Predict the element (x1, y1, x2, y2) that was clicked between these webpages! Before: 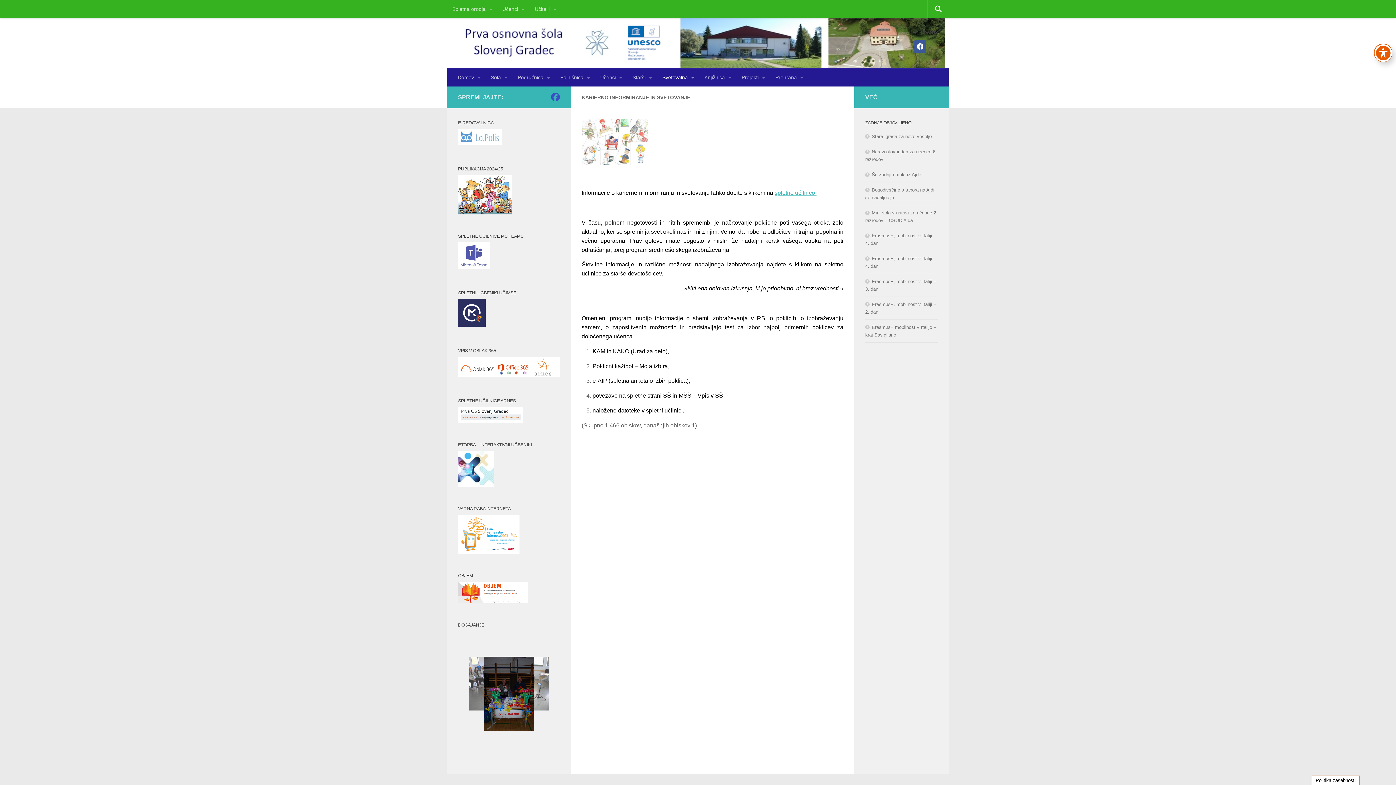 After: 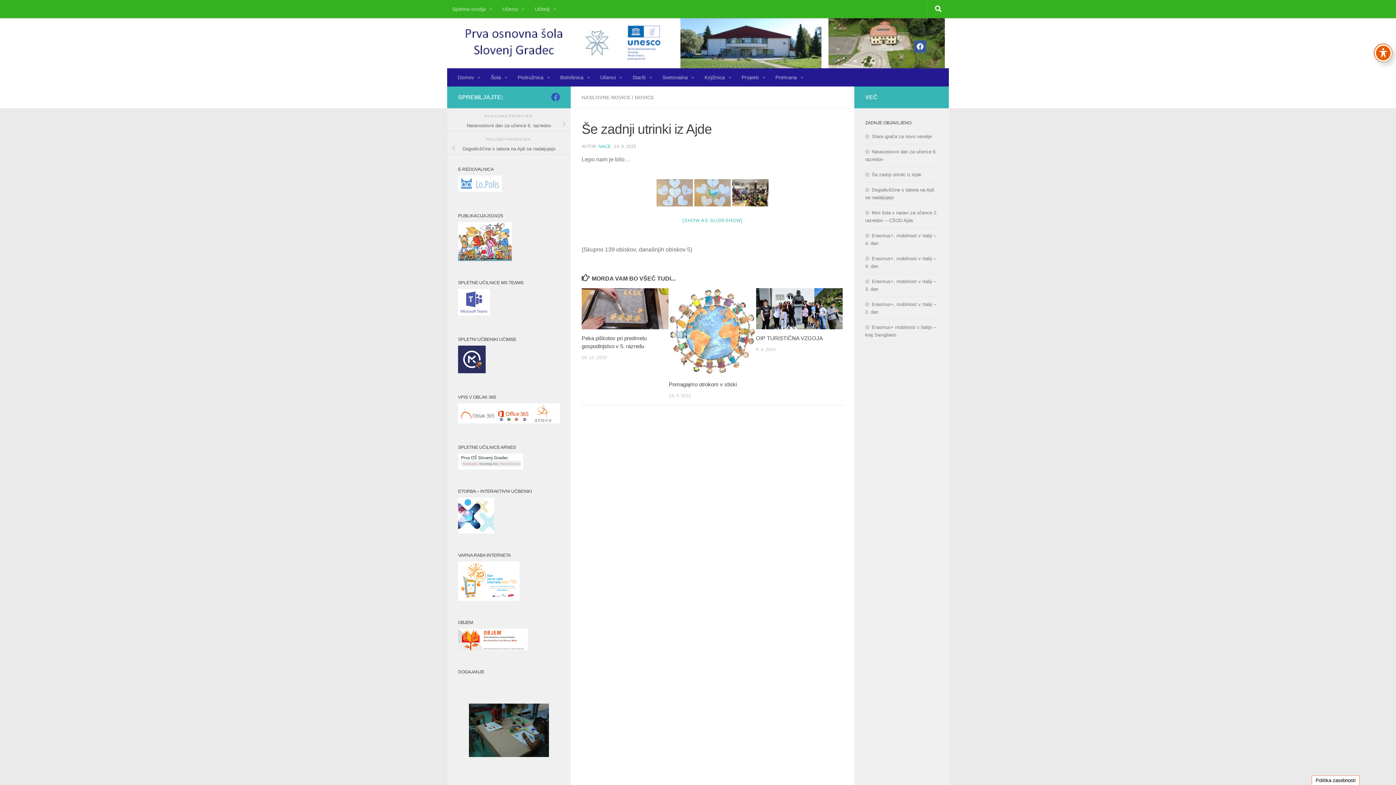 Action: bbox: (865, 172, 921, 177) label: Še zadnji utrinki iz Ajde